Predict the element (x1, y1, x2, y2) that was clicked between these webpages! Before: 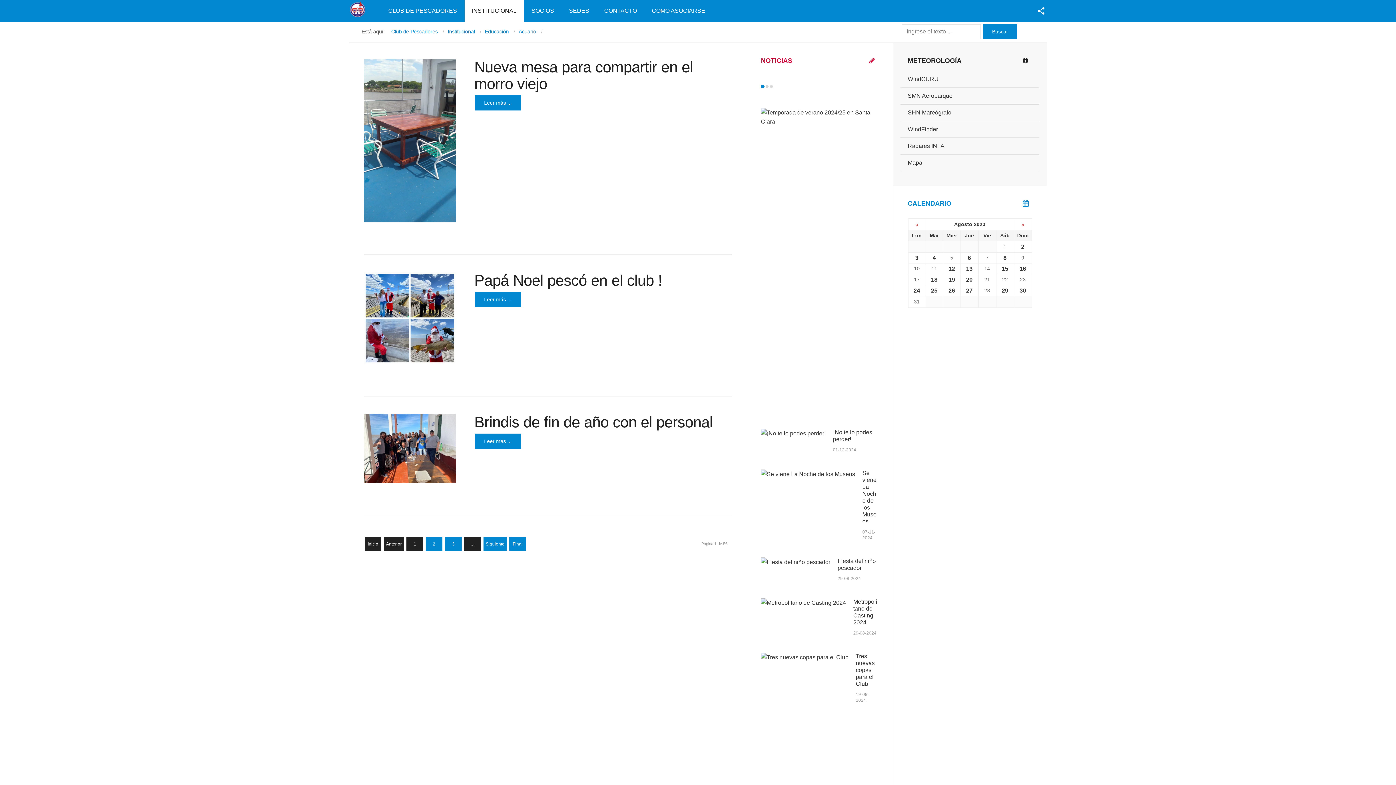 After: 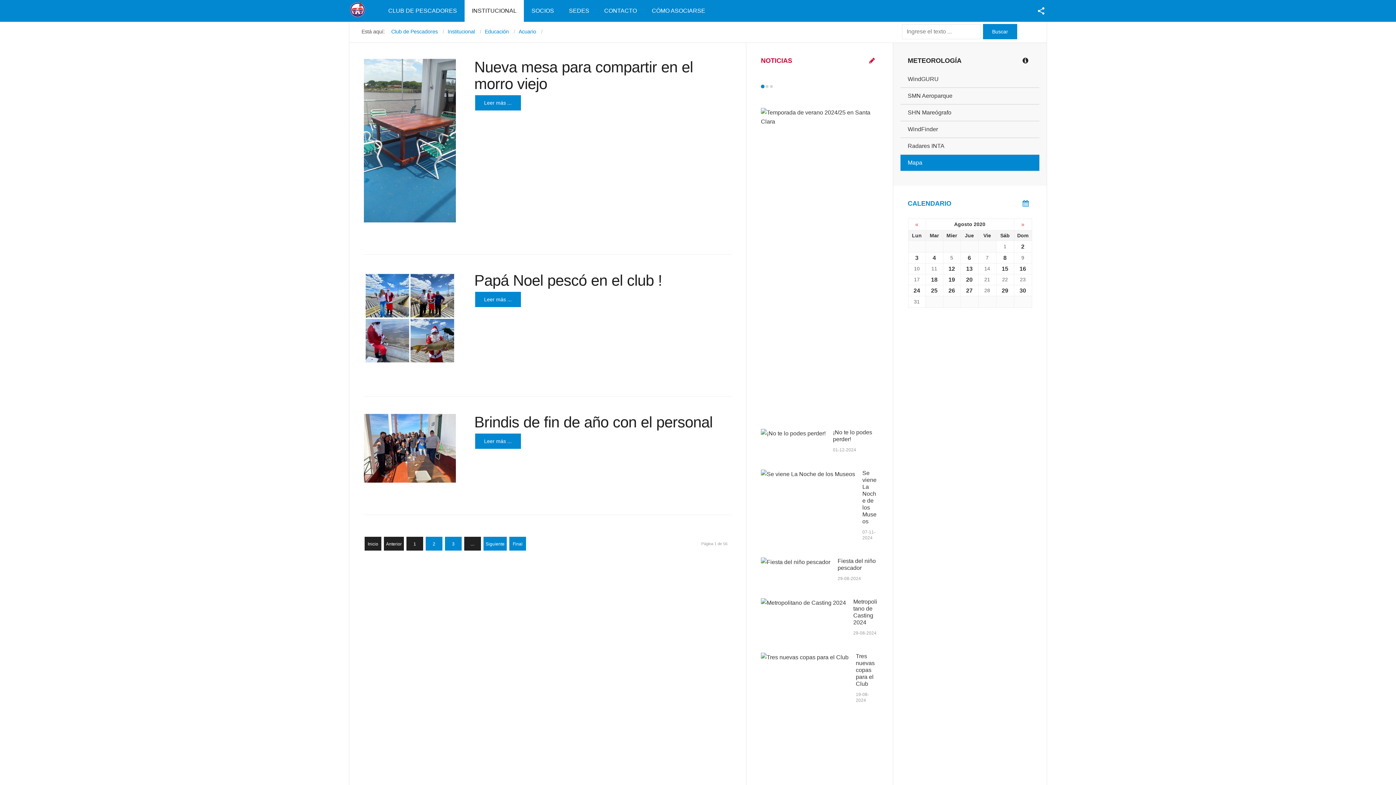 Action: label: Mapa bbox: (908, 157, 1032, 168)